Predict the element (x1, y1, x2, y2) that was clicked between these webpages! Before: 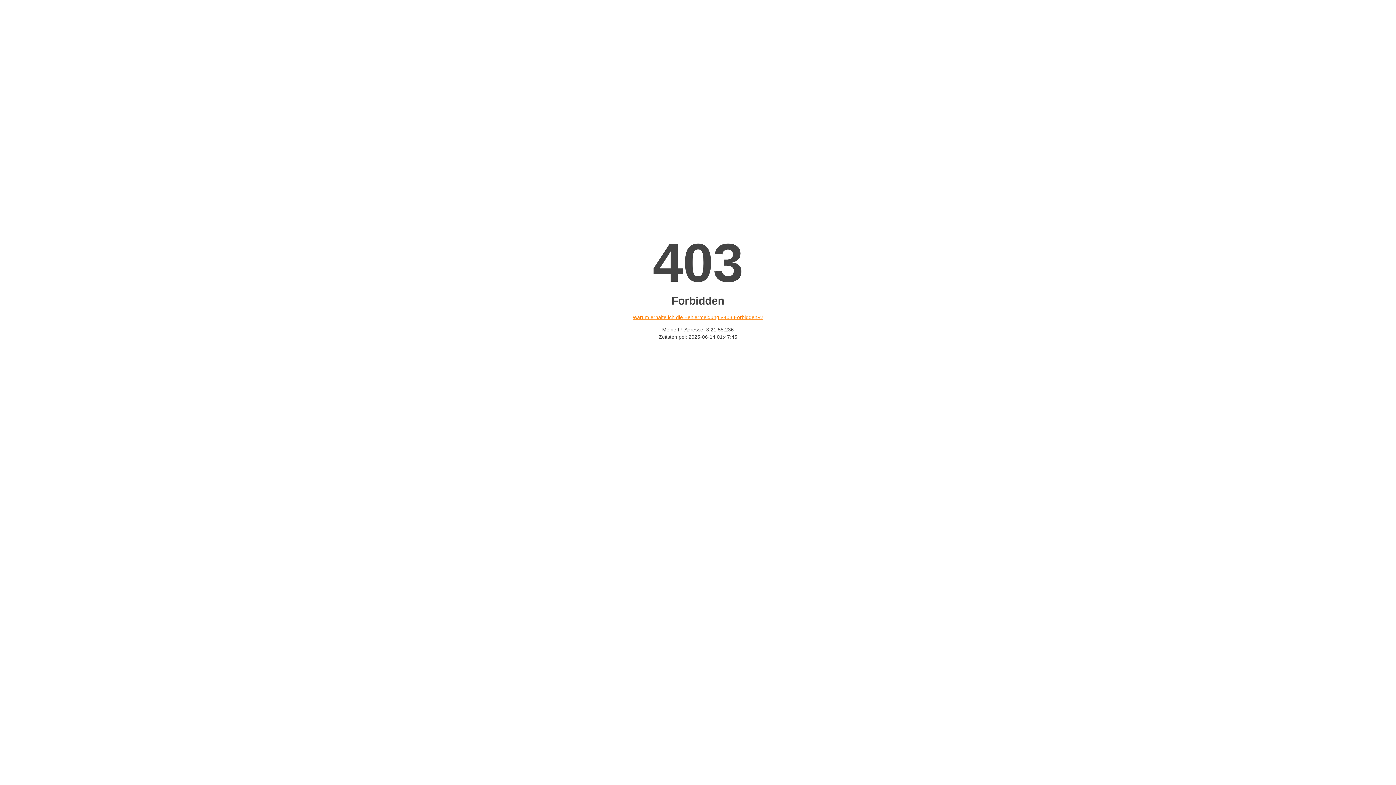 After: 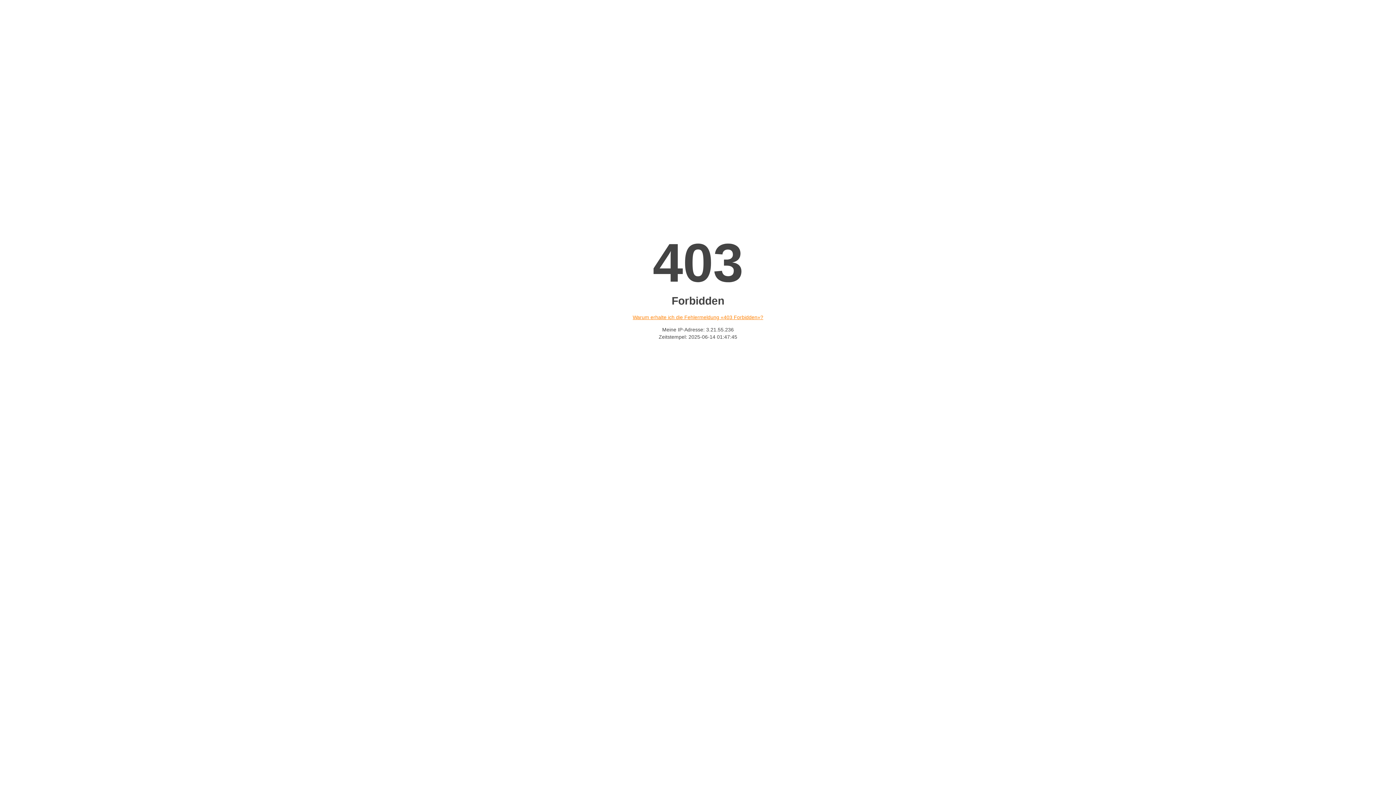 Action: label: Warum erhalte ich die Fehlermeldung «403 Forbidden»? bbox: (632, 314, 763, 320)